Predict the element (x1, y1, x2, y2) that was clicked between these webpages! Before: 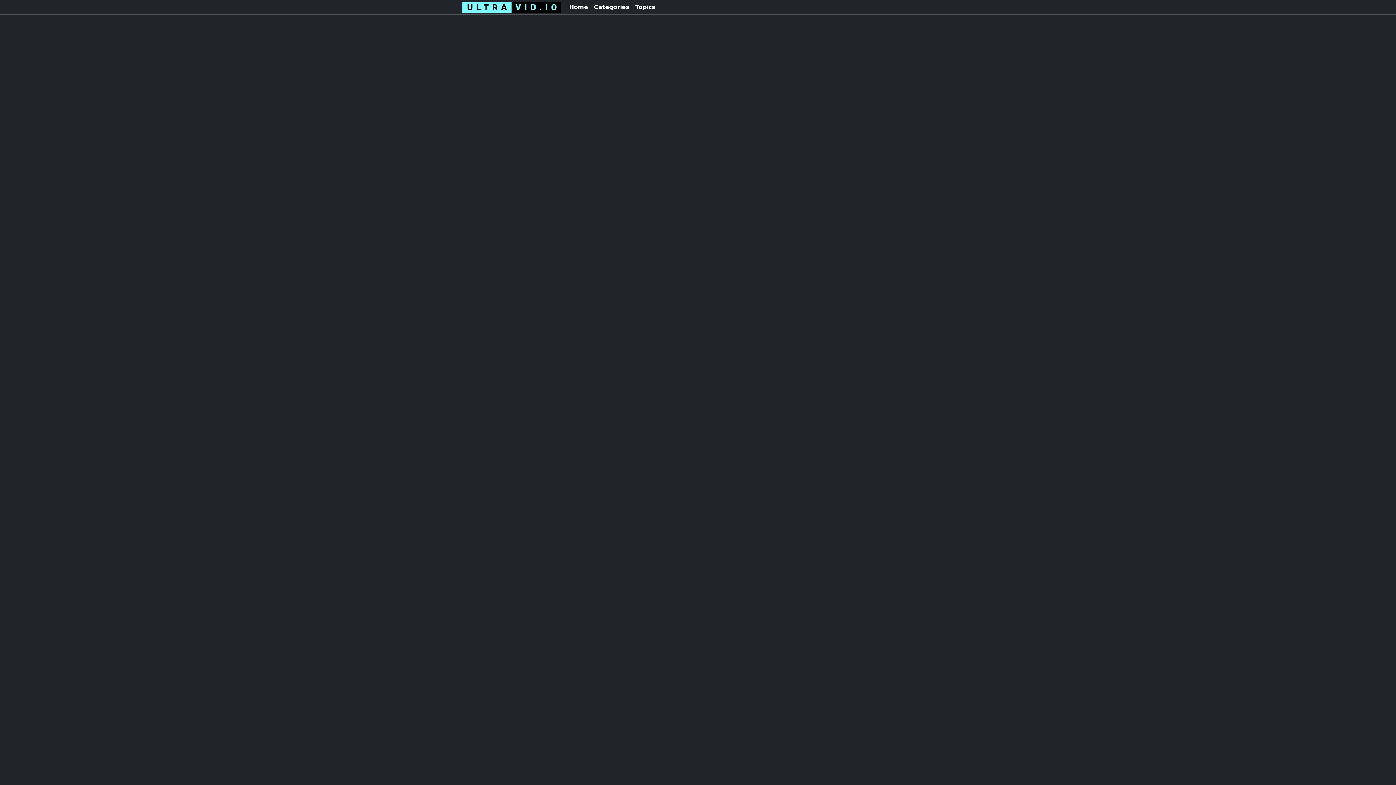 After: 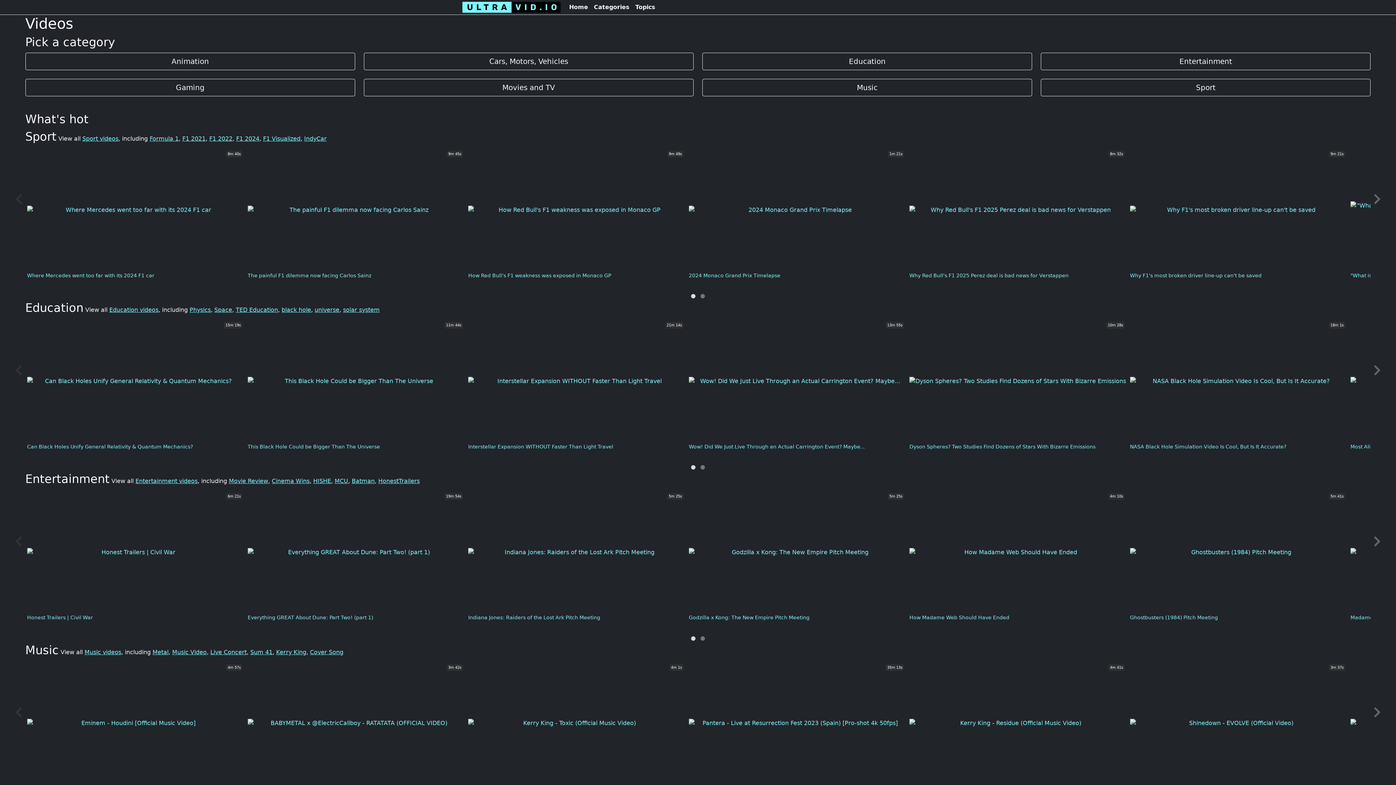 Action: label: Categories bbox: (591, 0, 632, 14)